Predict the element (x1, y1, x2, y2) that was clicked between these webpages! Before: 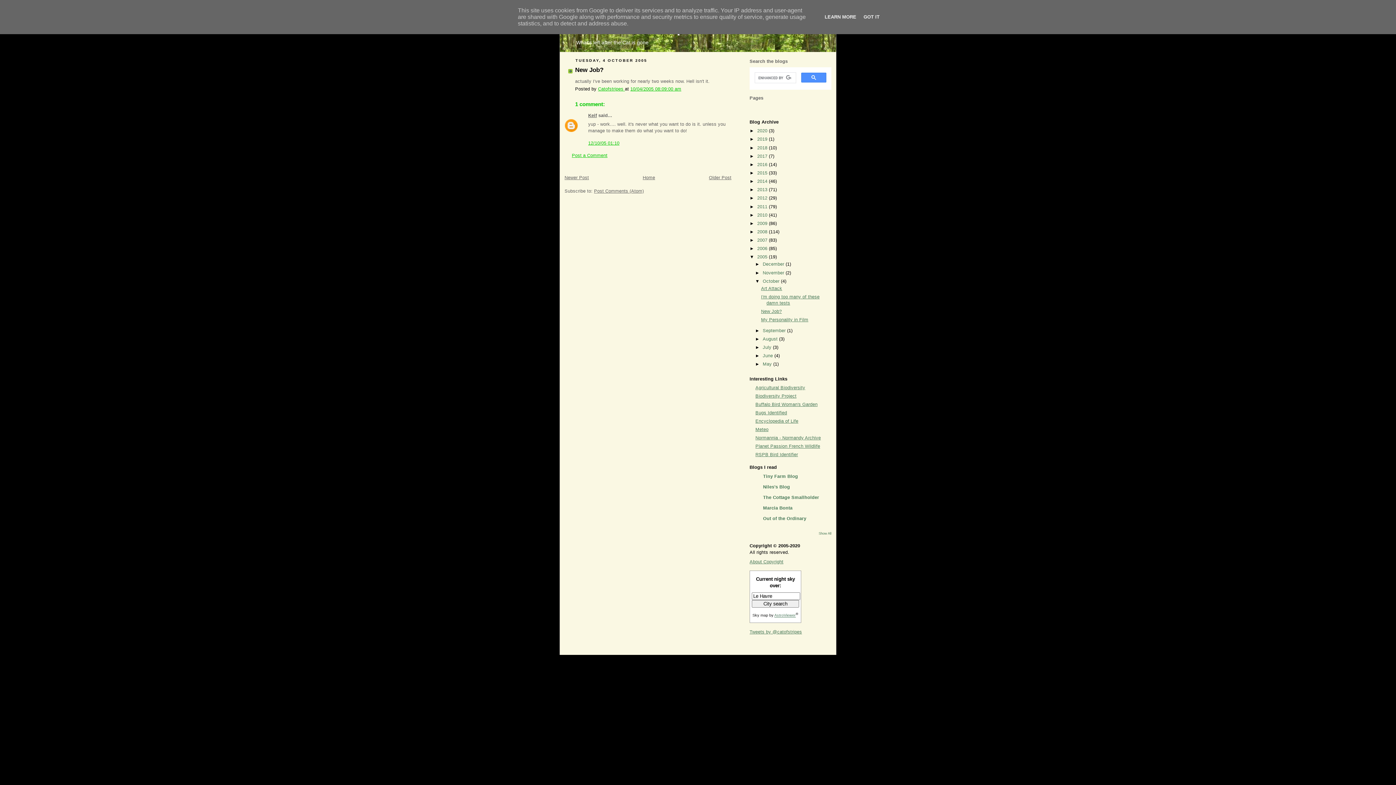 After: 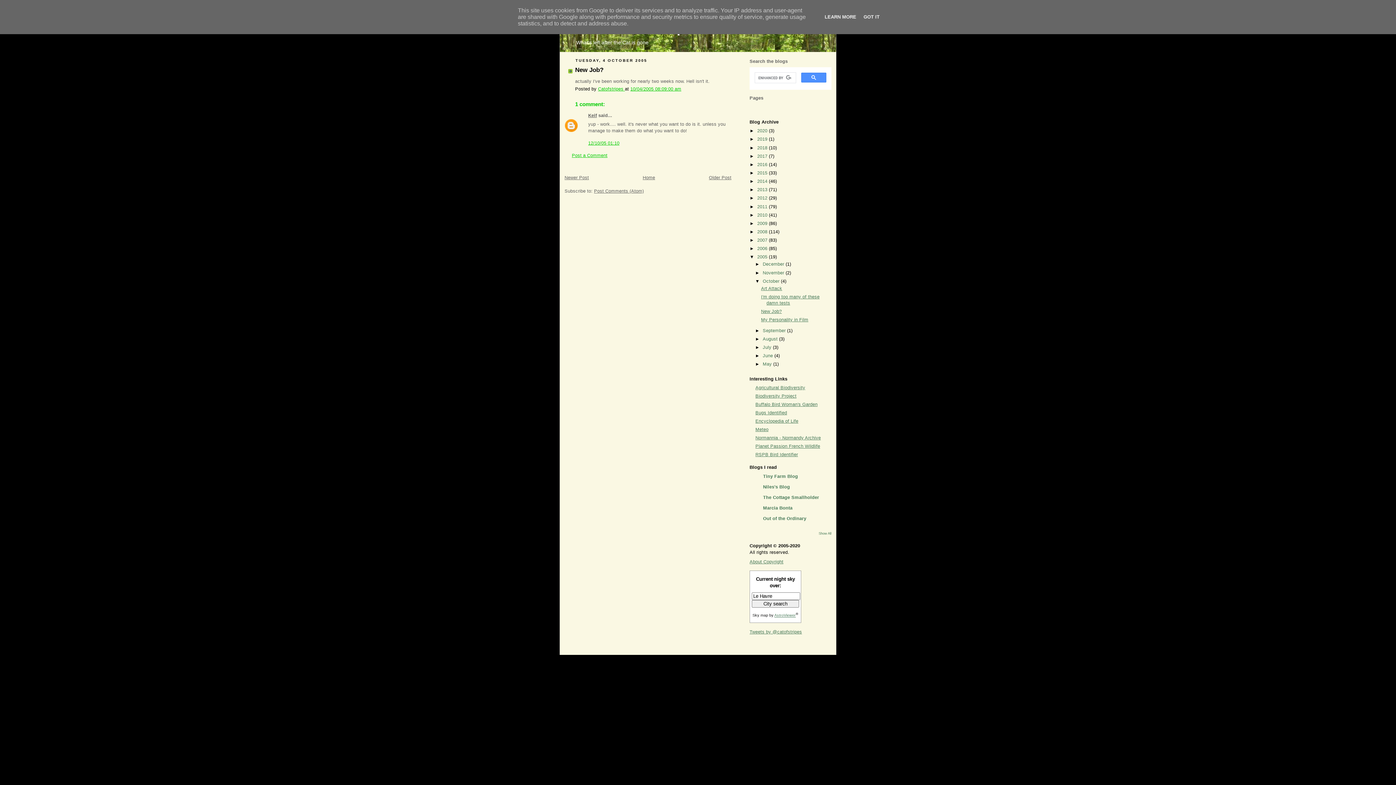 Action: label: New Job? bbox: (761, 309, 782, 314)